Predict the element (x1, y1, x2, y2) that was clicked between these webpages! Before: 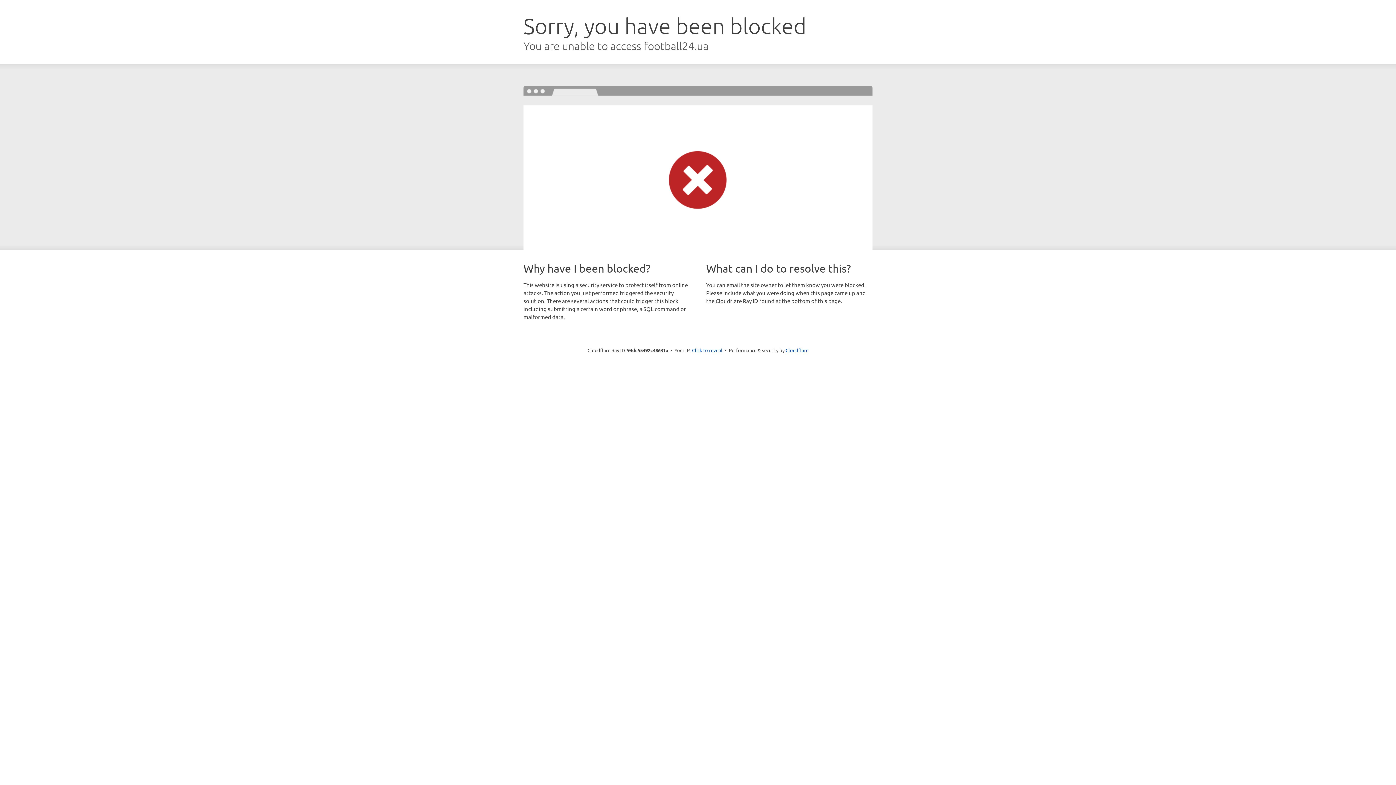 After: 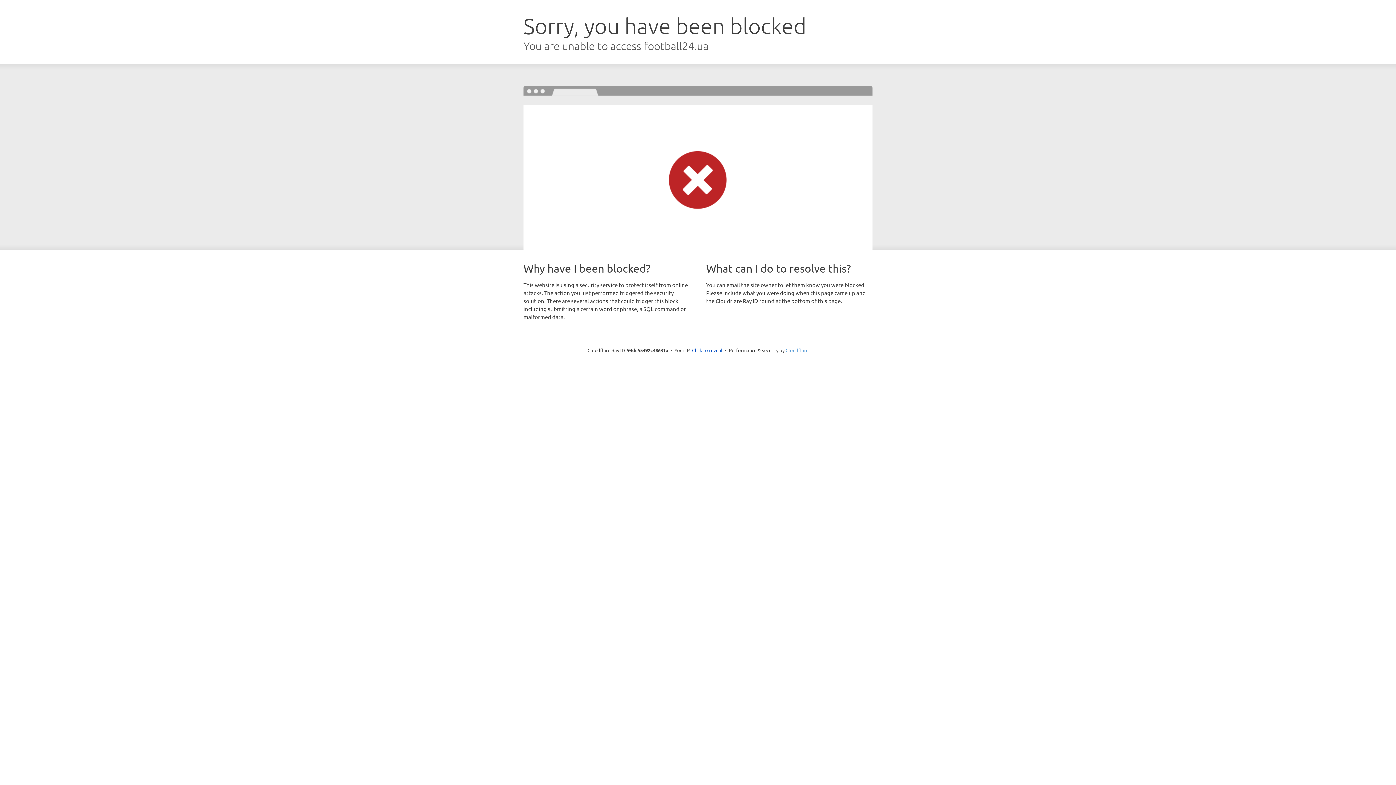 Action: label: Cloudflare bbox: (785, 347, 808, 353)